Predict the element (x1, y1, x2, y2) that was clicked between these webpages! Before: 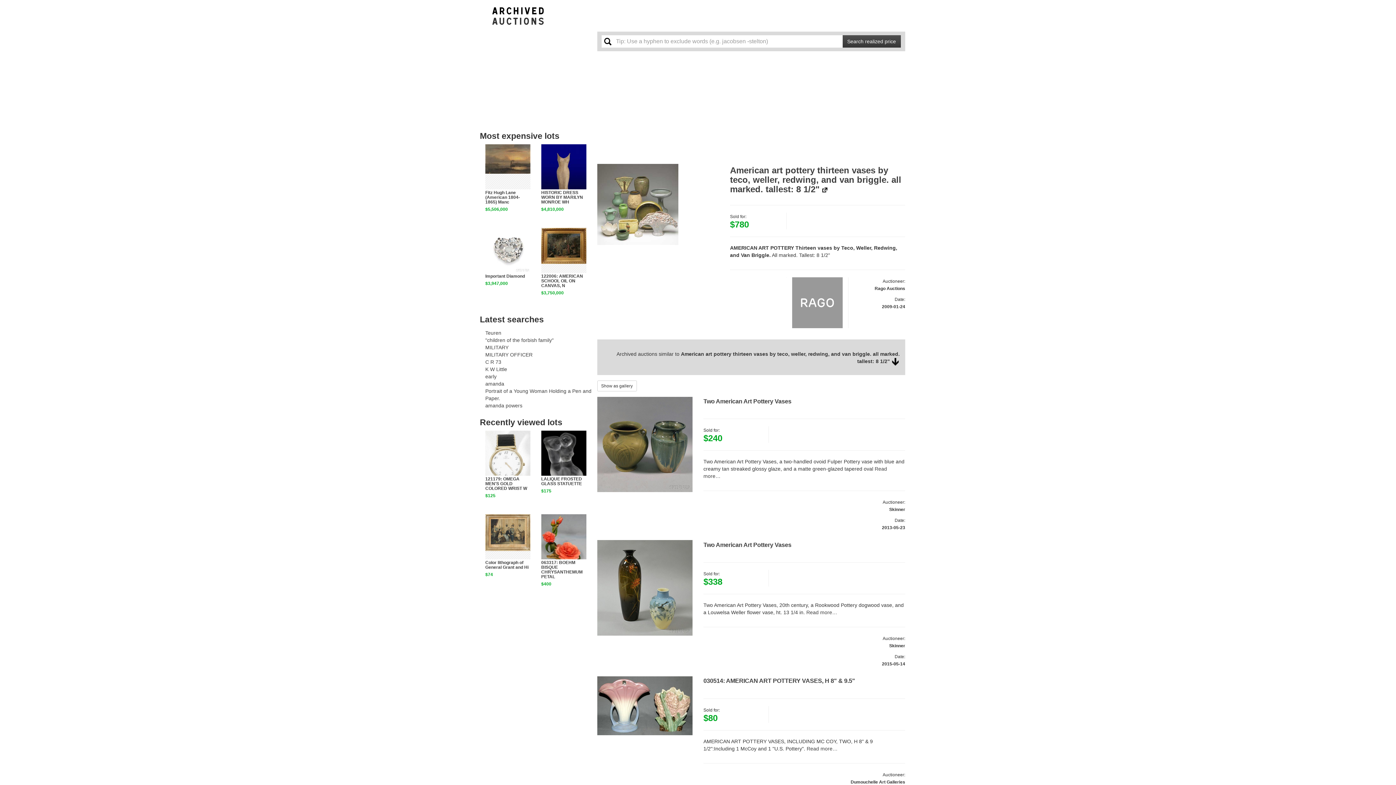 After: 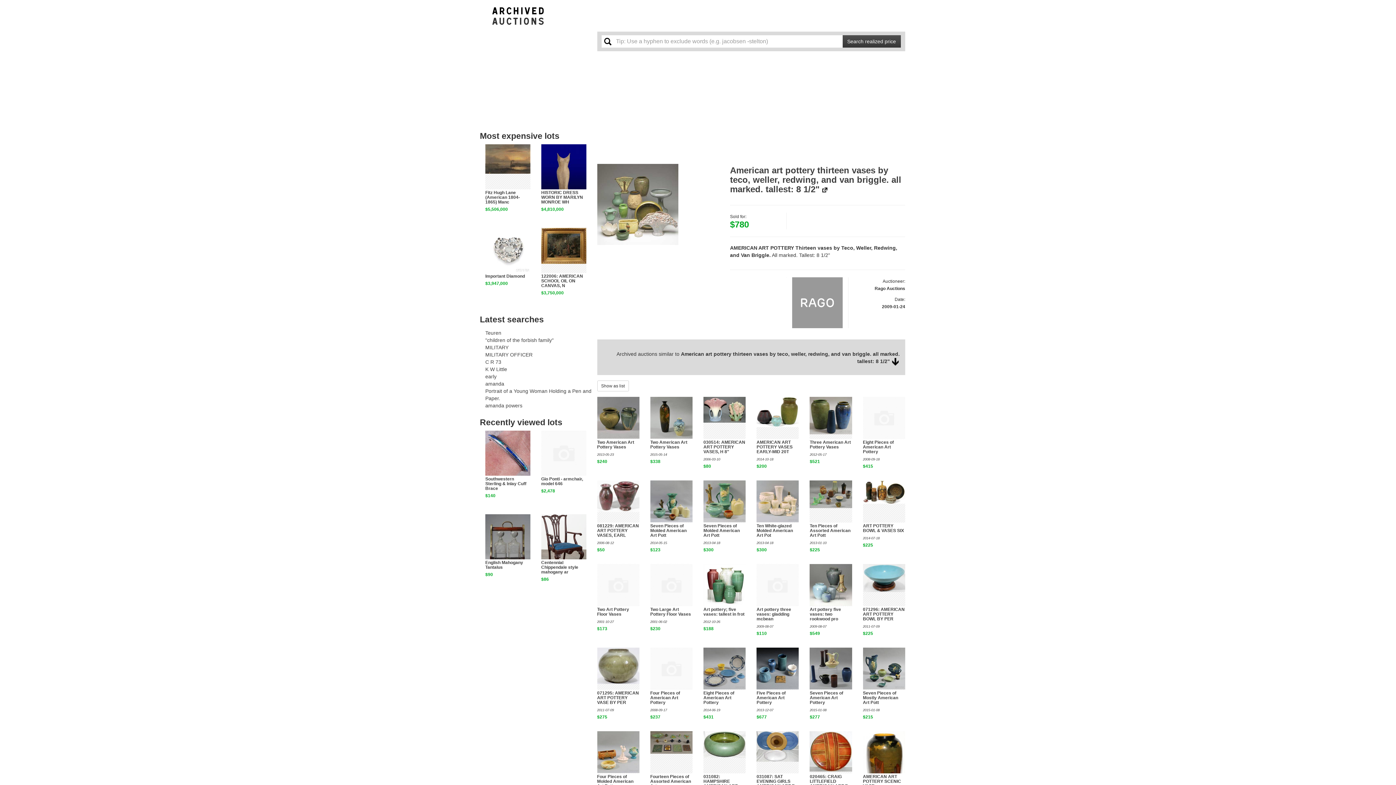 Action: bbox: (597, 380, 636, 391) label: Show as gallery